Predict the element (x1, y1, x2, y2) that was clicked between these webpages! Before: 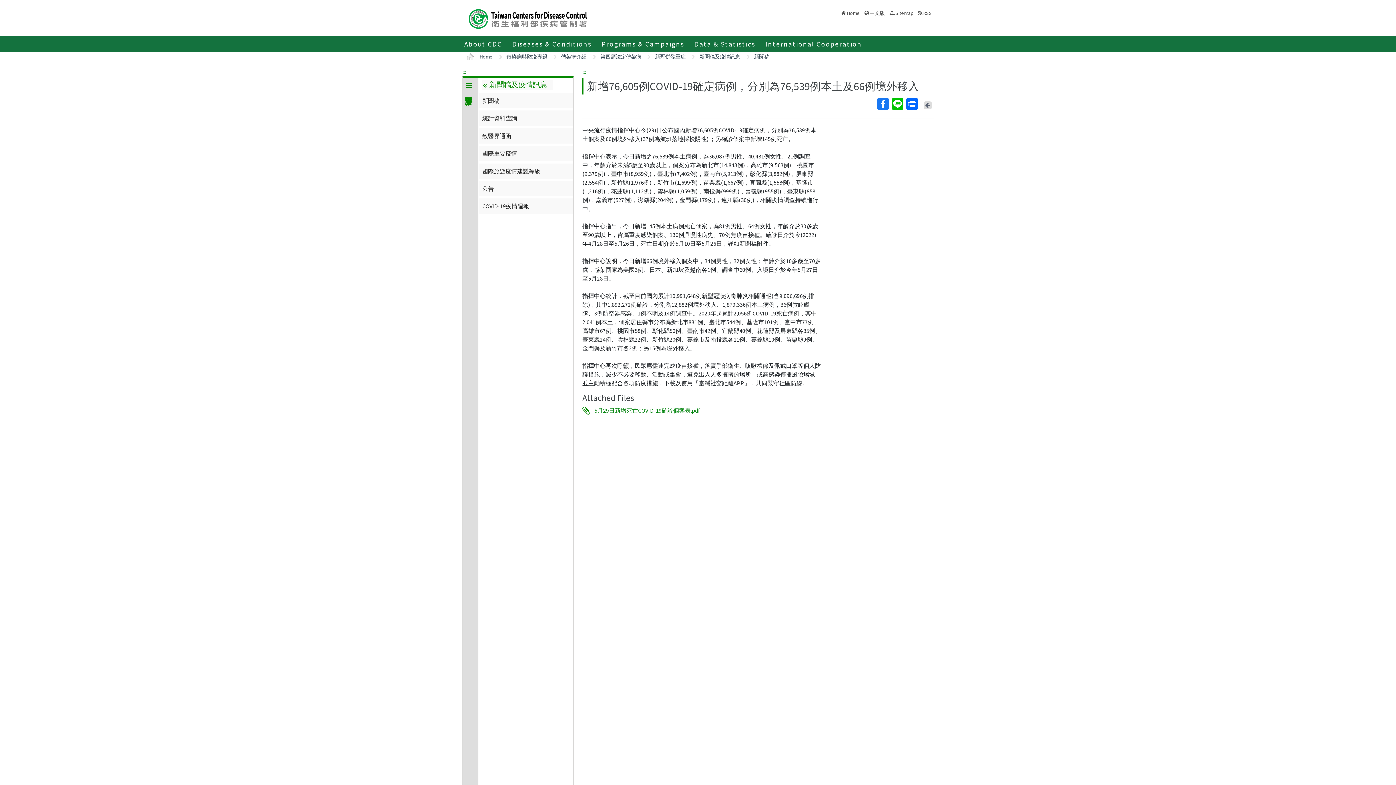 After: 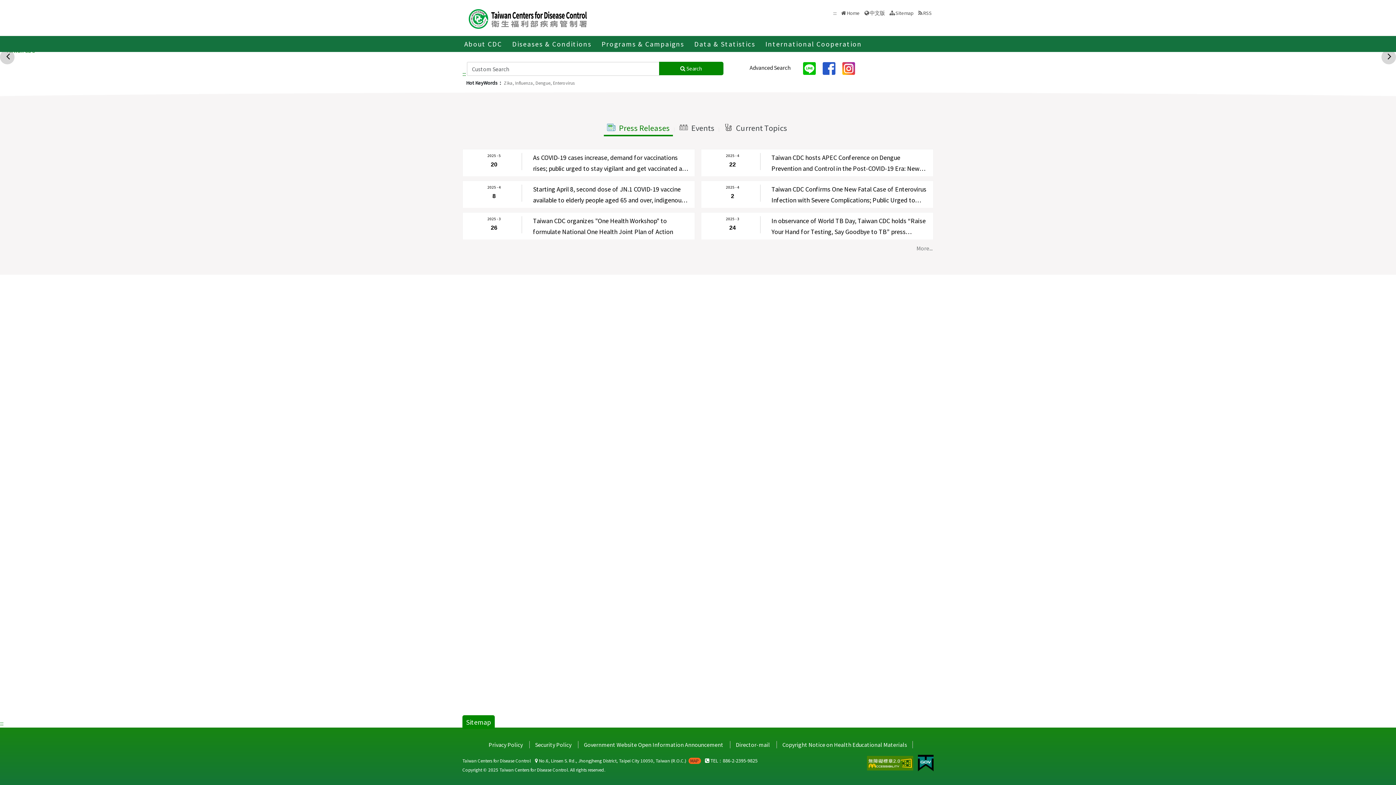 Action: bbox: (842, 9, 860, 16) label: Home